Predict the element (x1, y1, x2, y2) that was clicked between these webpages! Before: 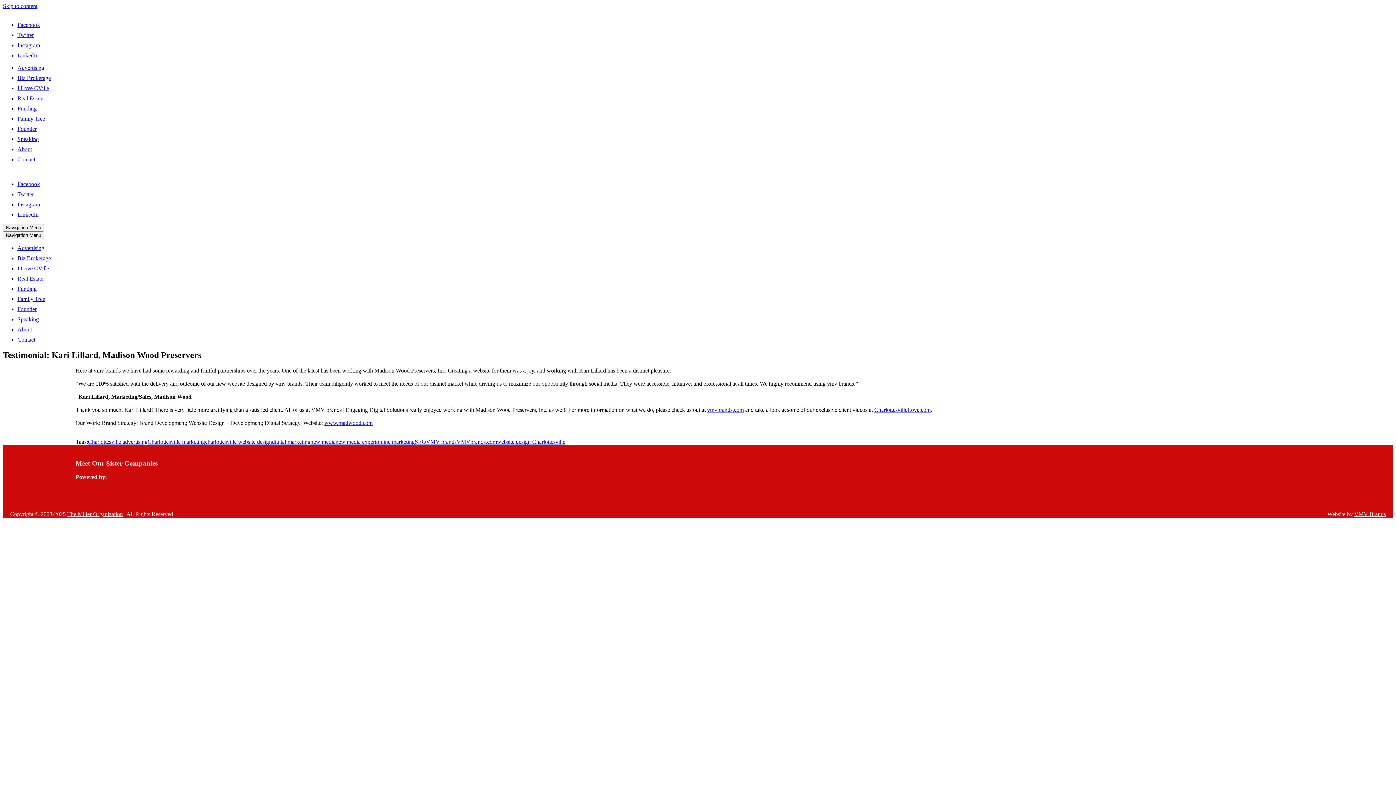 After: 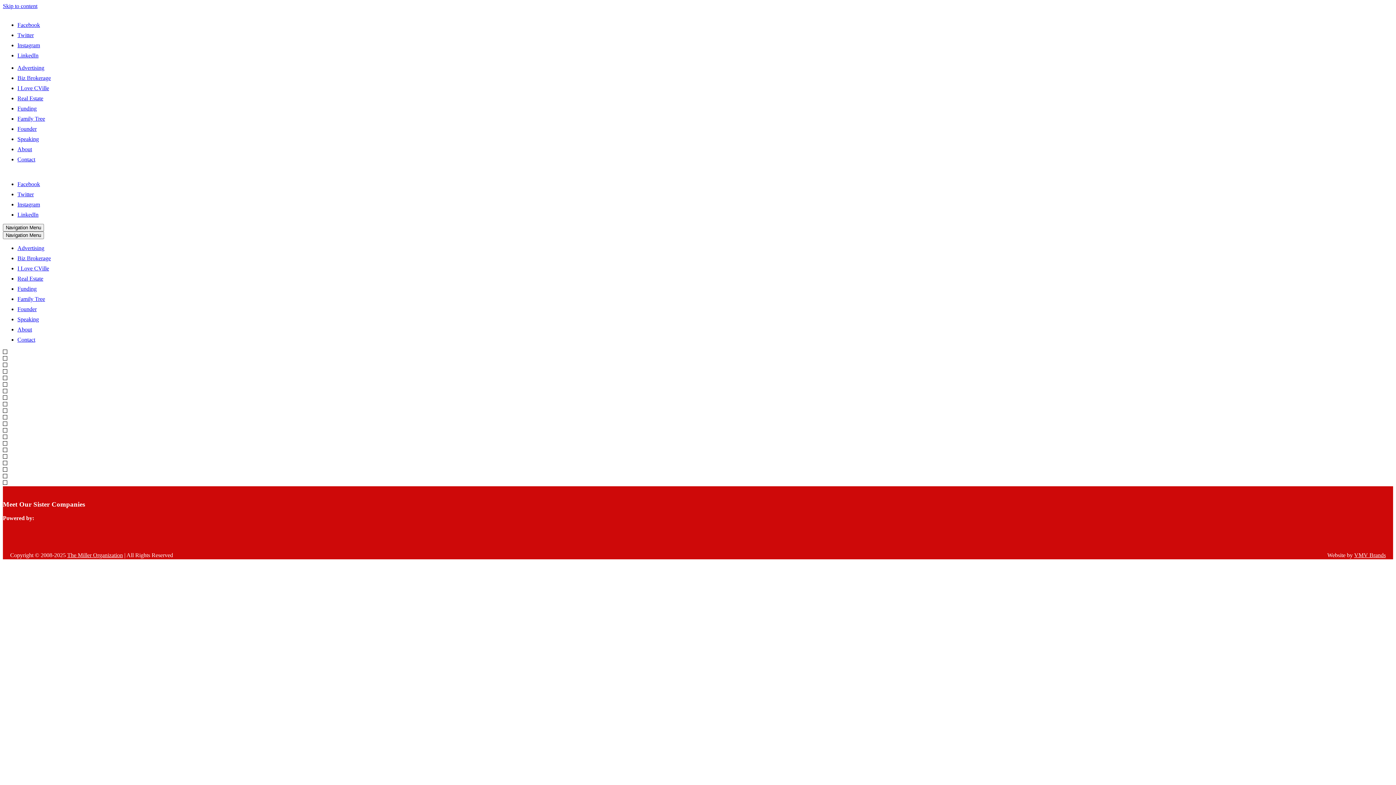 Action: bbox: (147, 438, 205, 445) label: Charlottesville marketing